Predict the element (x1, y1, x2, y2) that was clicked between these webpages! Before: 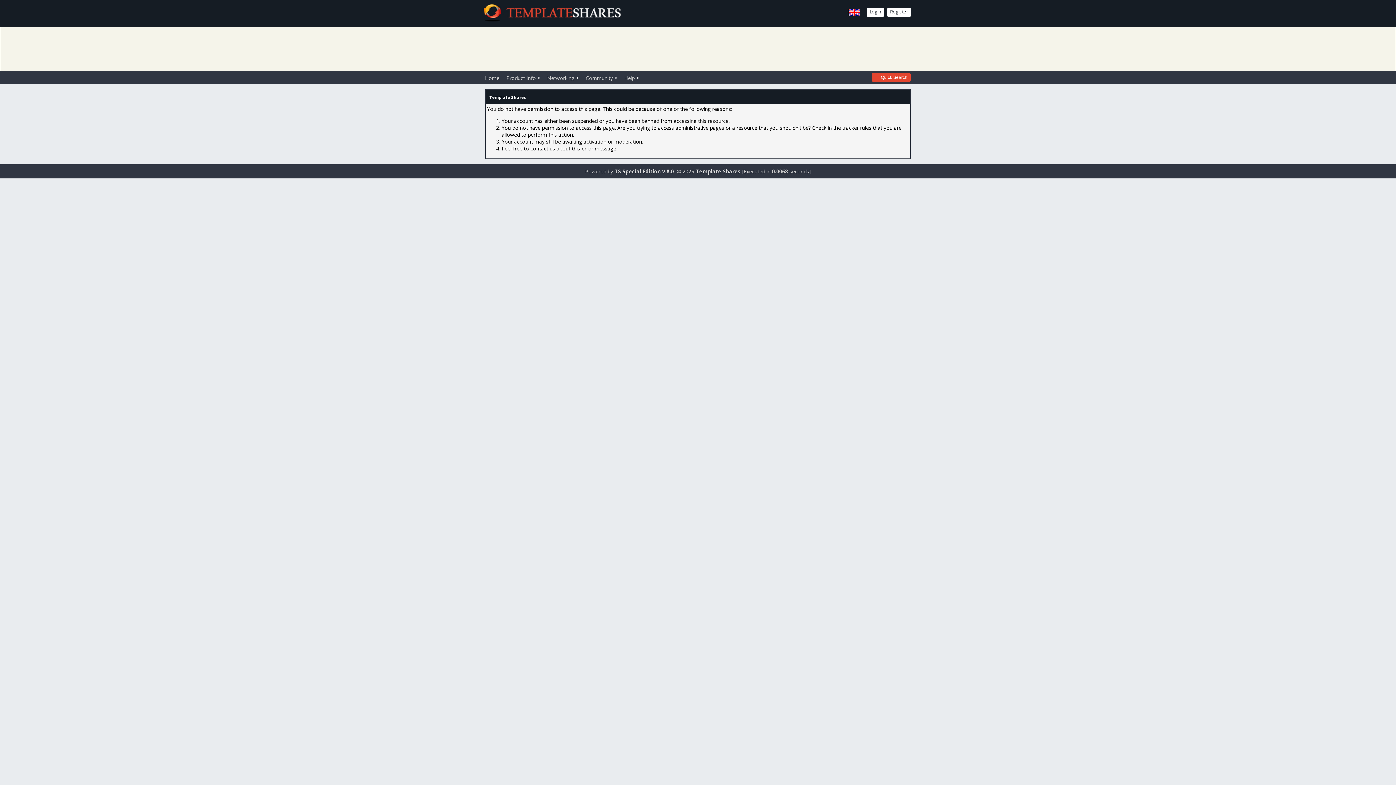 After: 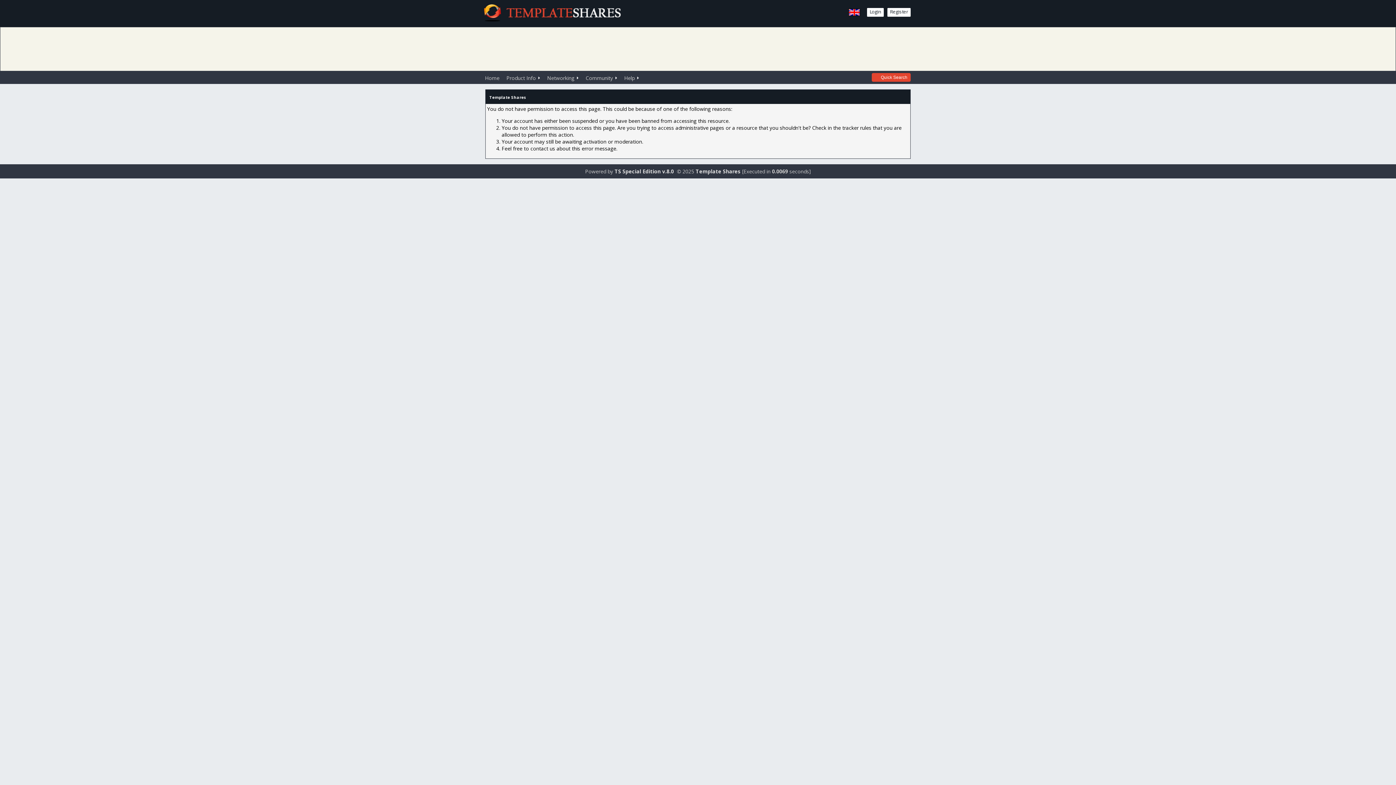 Action: bbox: (848, 10, 860, 17)